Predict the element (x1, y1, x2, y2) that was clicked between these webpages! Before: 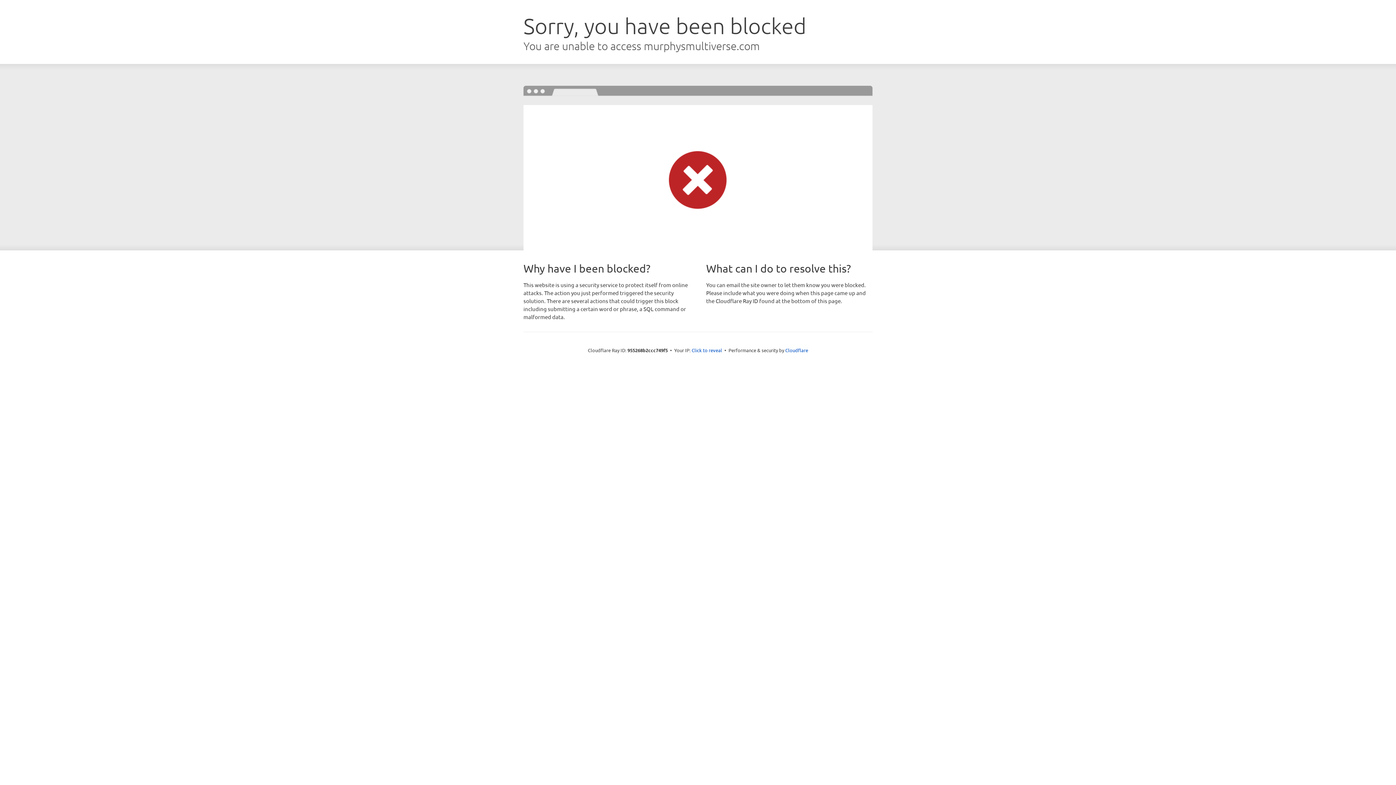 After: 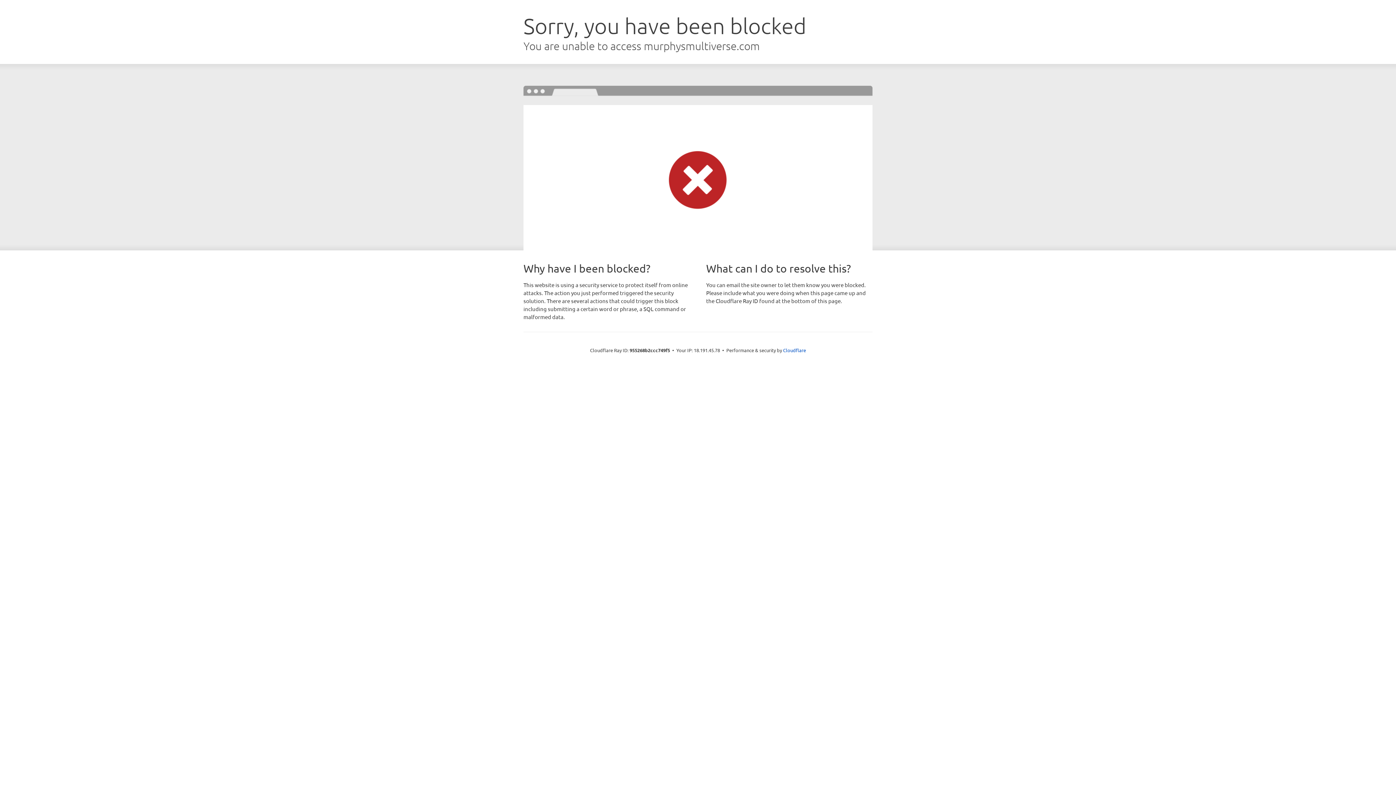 Action: bbox: (691, 346, 722, 353) label: Click to reveal